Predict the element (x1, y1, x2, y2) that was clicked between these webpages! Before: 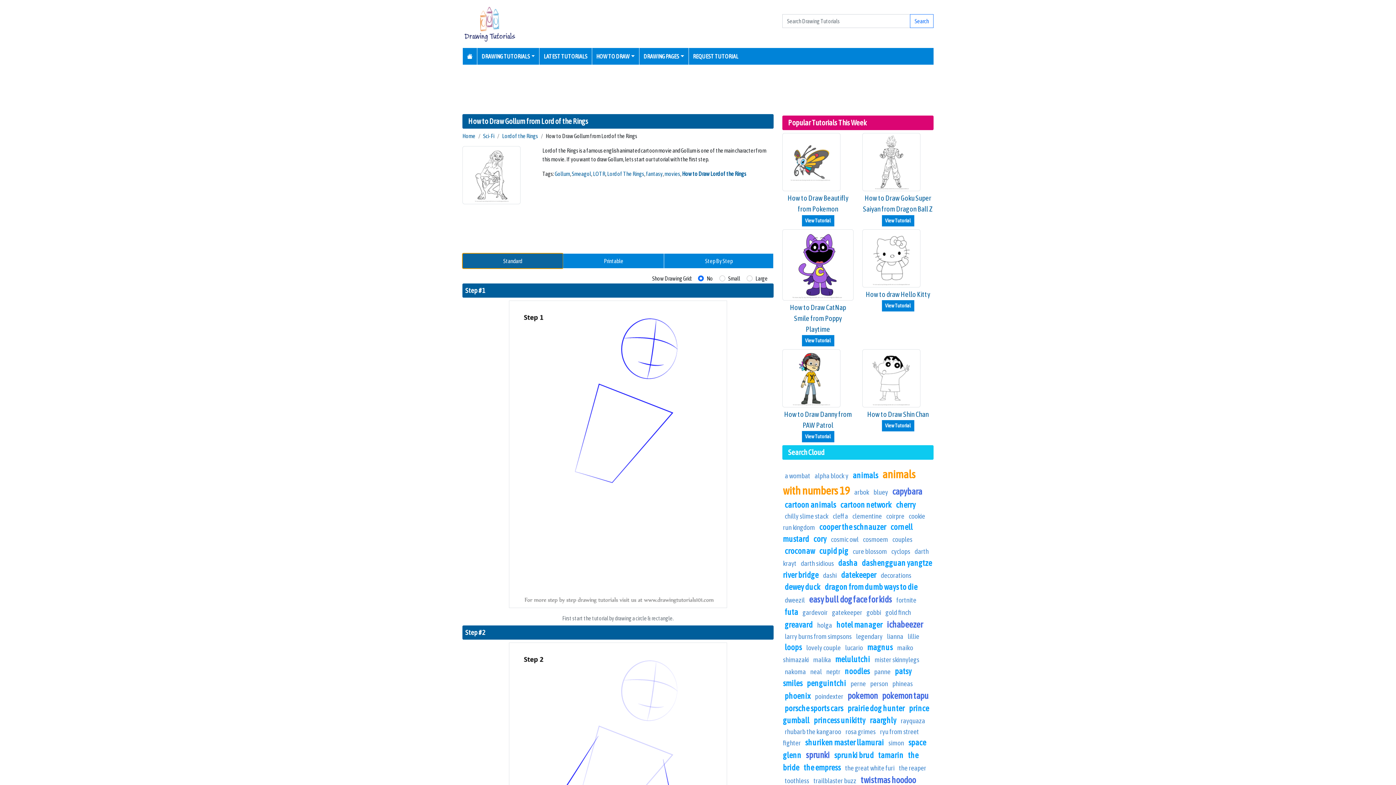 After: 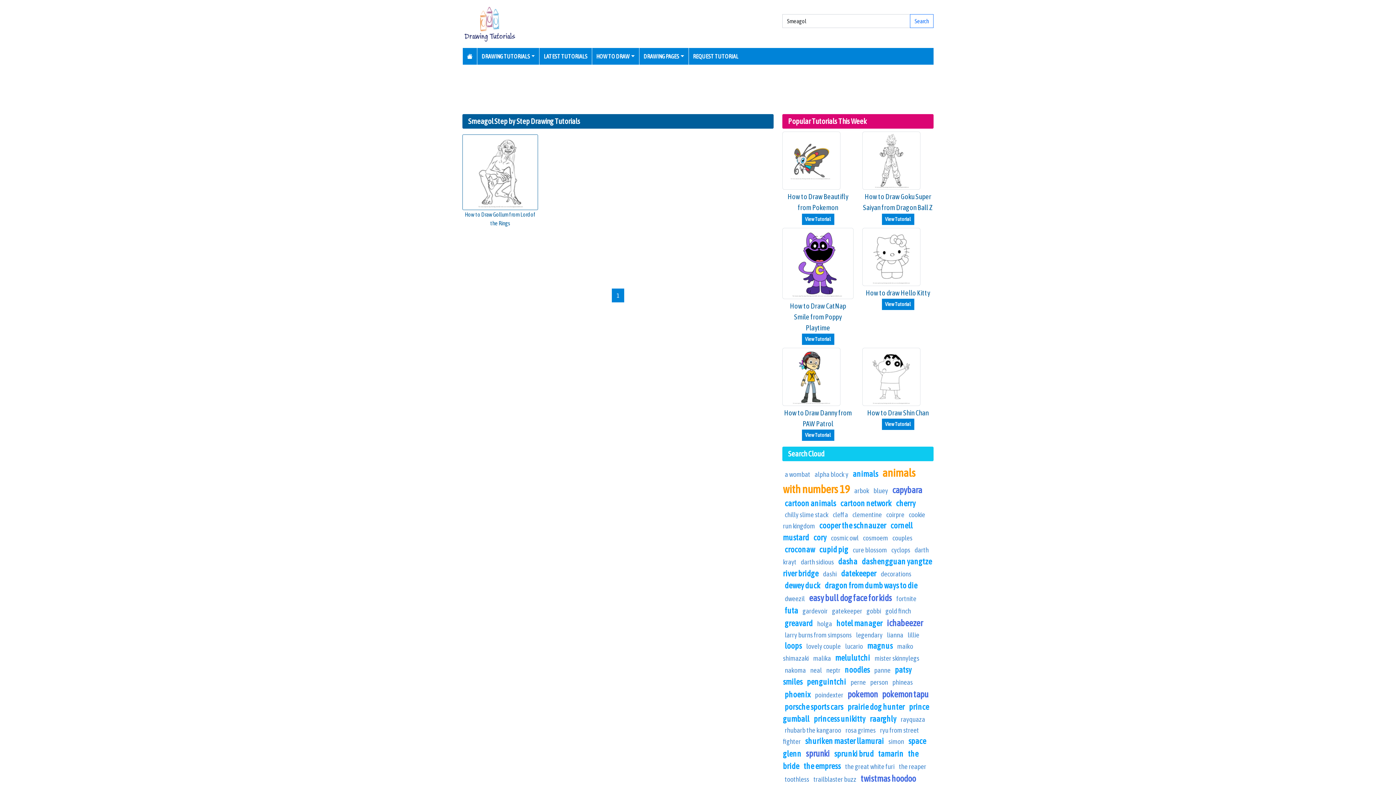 Action: bbox: (572, 170, 591, 177) label: Smeagol